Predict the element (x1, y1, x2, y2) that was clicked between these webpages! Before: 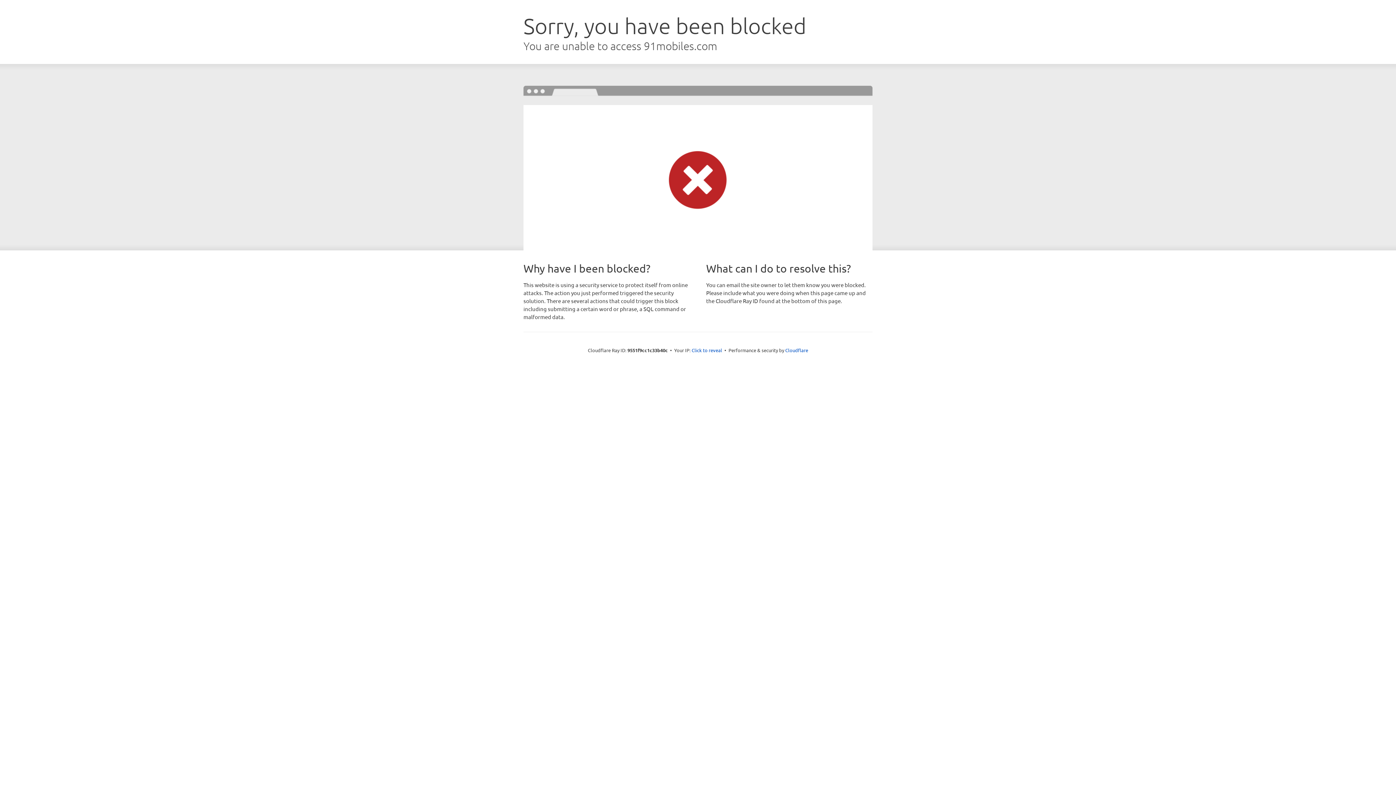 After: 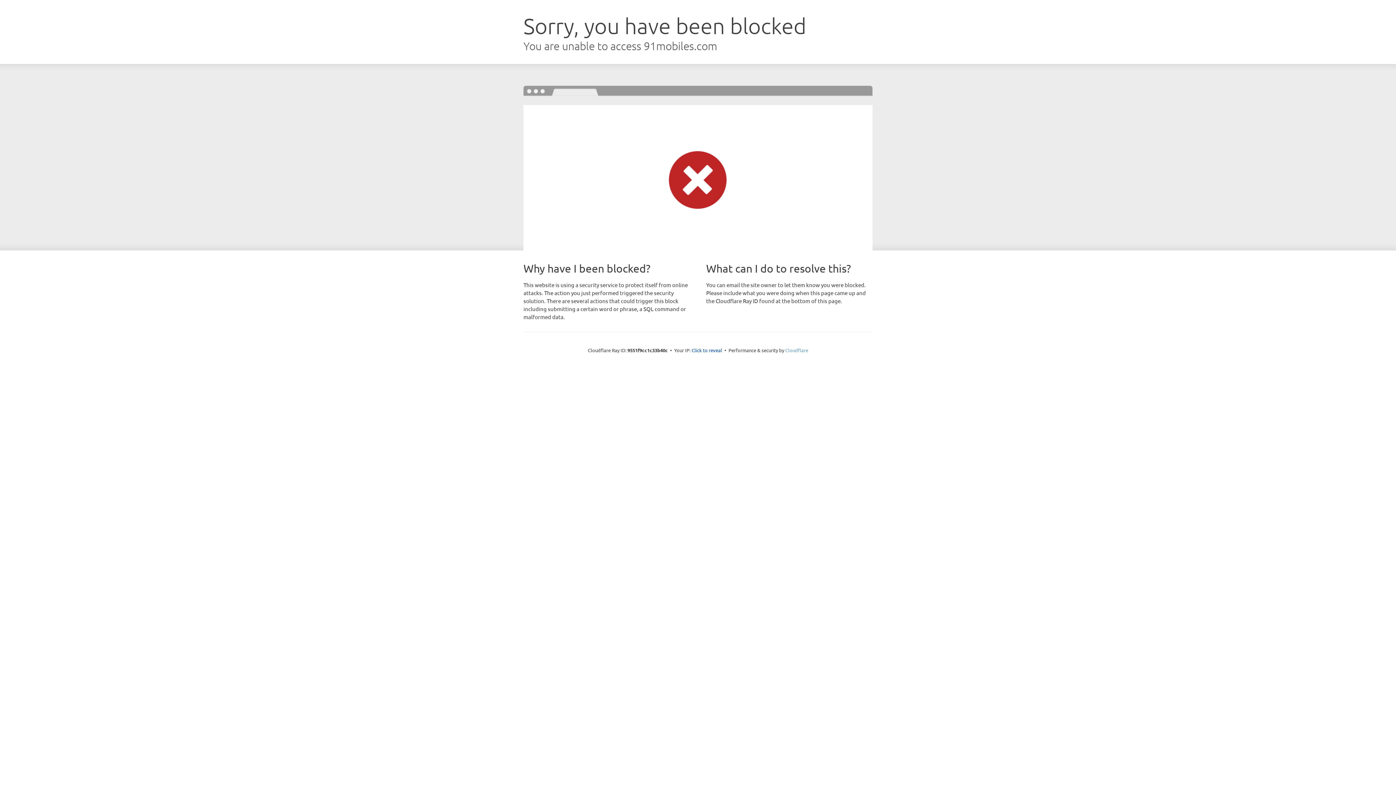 Action: bbox: (785, 347, 808, 353) label: Cloudflare